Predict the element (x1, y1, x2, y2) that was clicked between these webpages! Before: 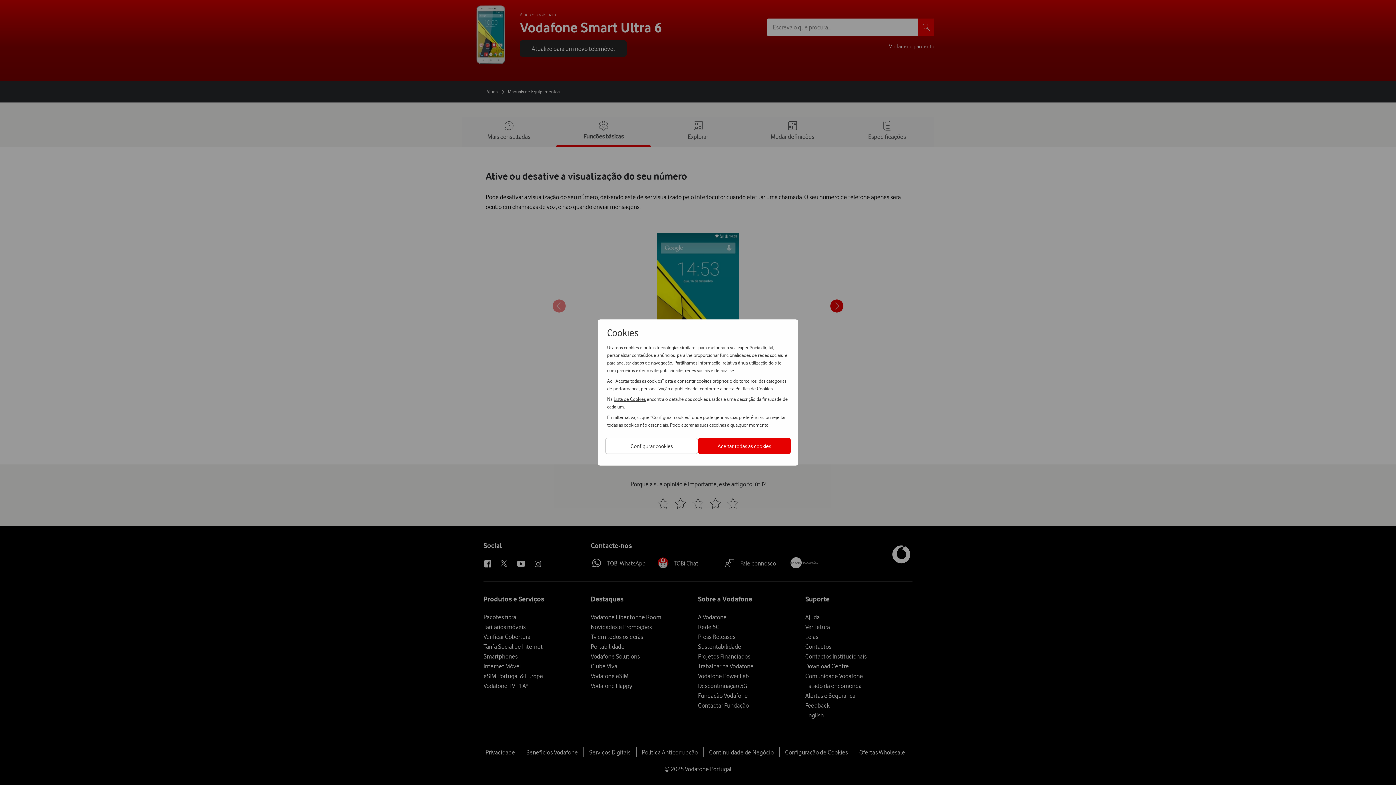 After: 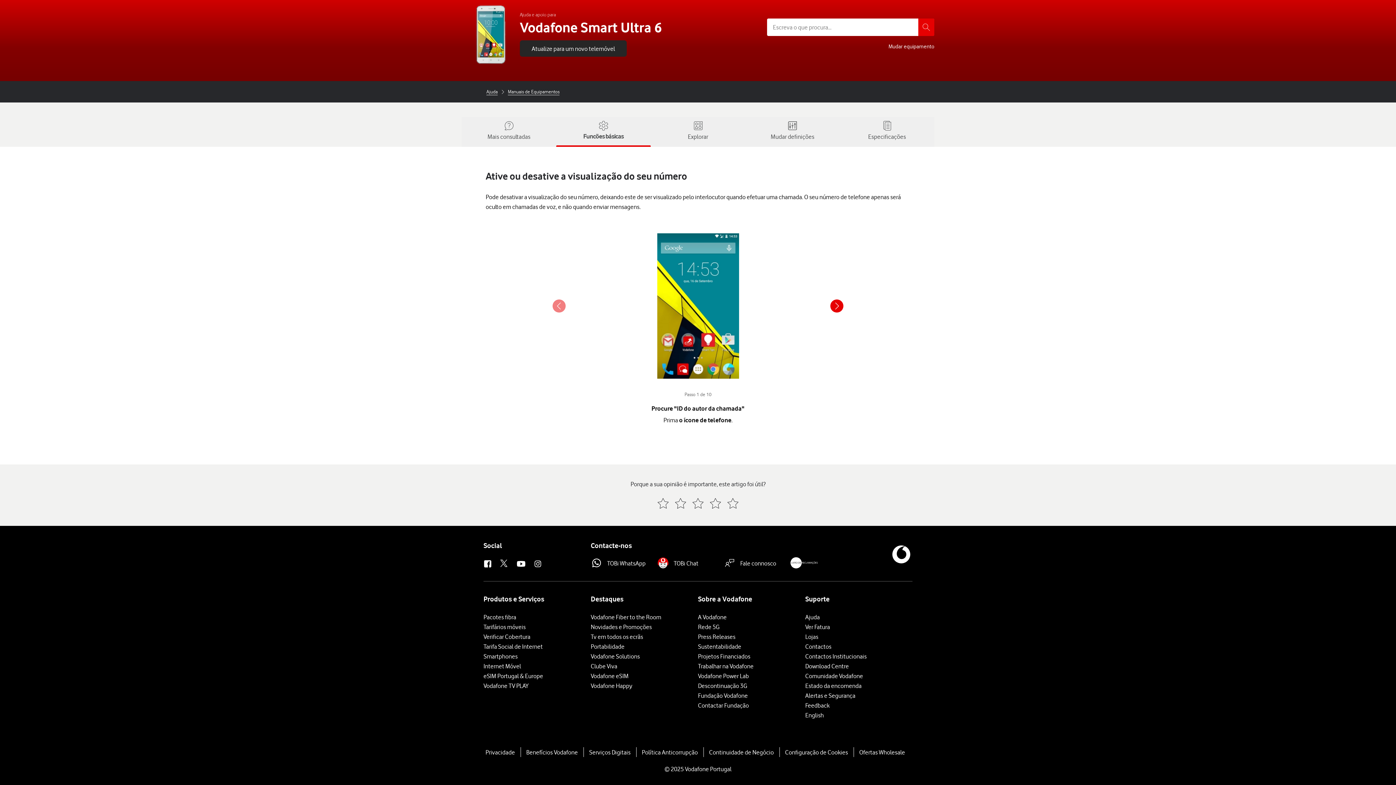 Action: bbox: (698, 438, 790, 454) label: Aceitar todas as cookies